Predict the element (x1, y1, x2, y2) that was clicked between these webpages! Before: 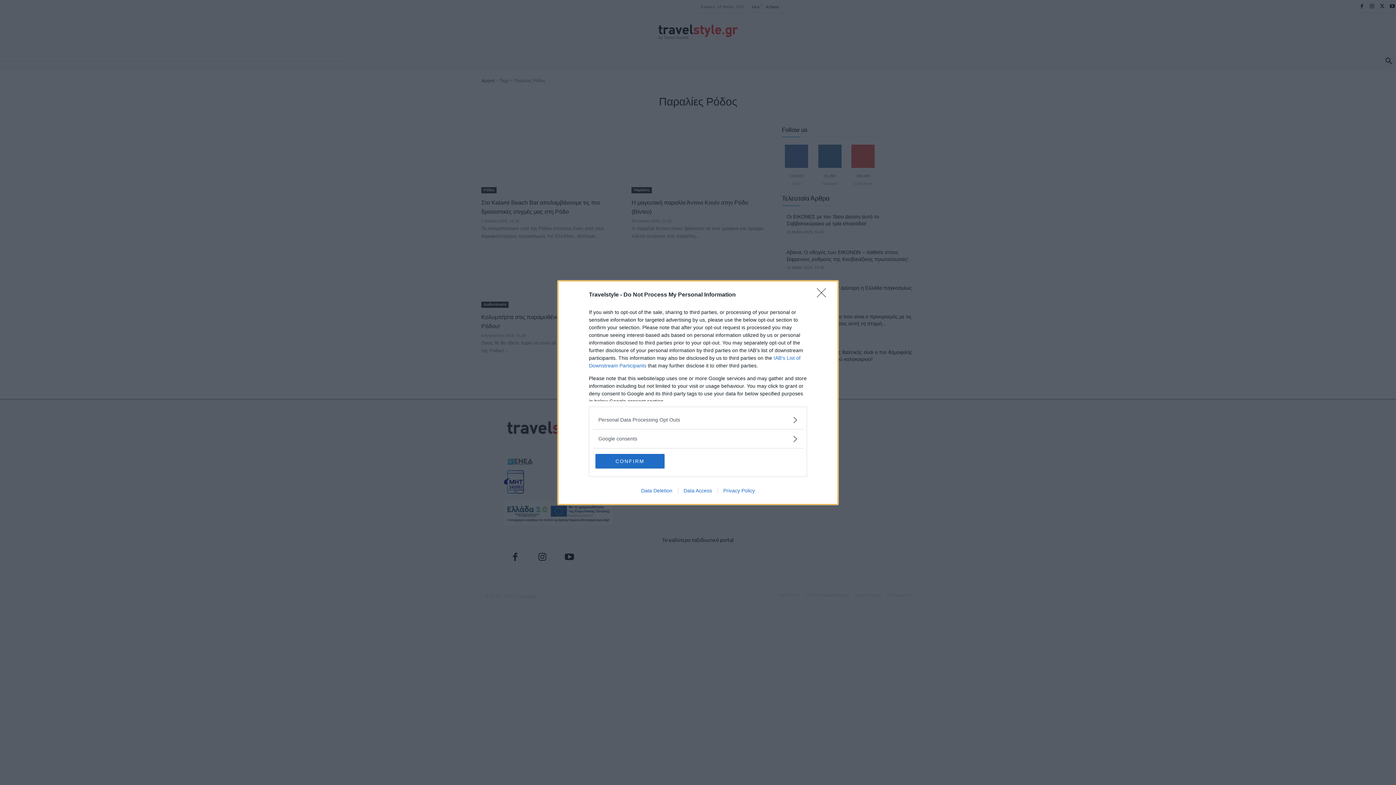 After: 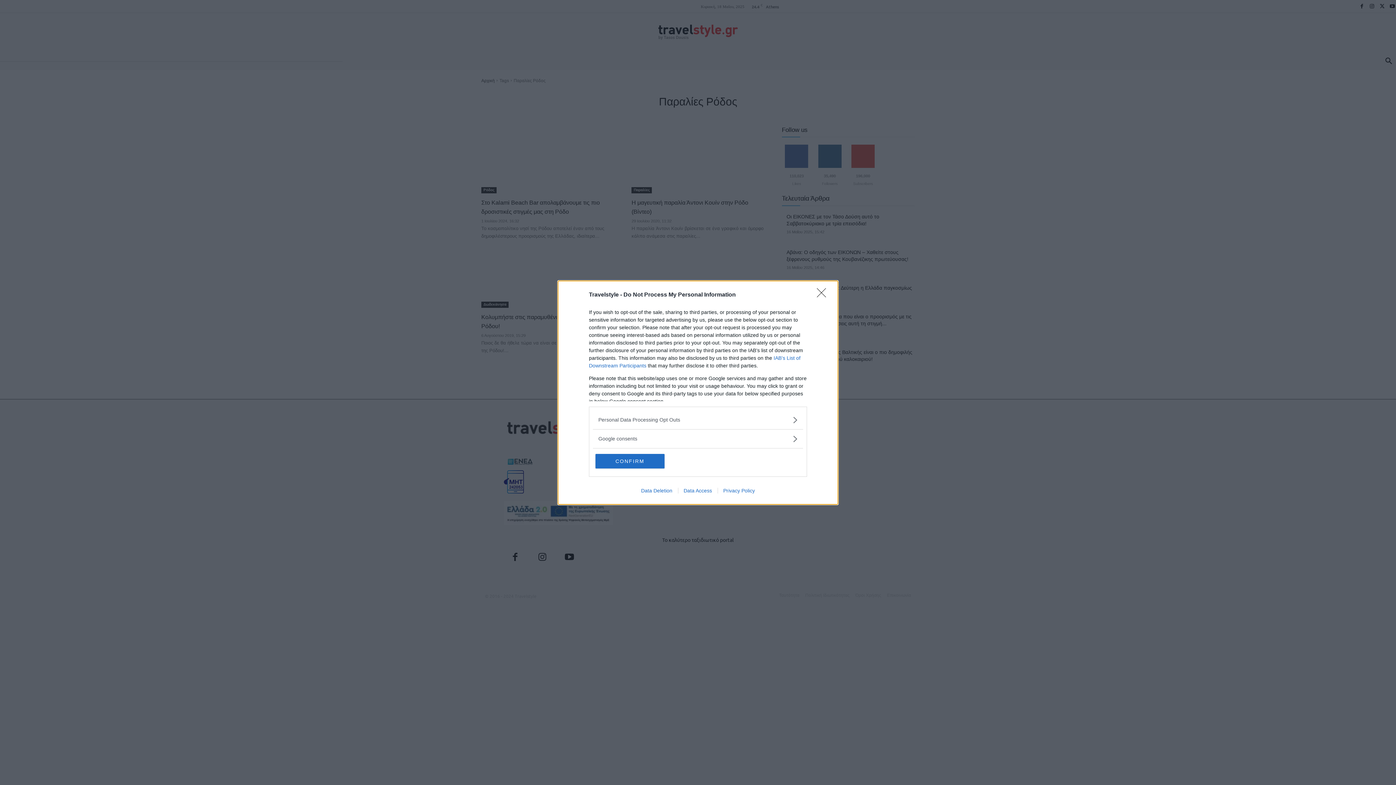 Action: label: Data Access bbox: (678, 487, 717, 493)